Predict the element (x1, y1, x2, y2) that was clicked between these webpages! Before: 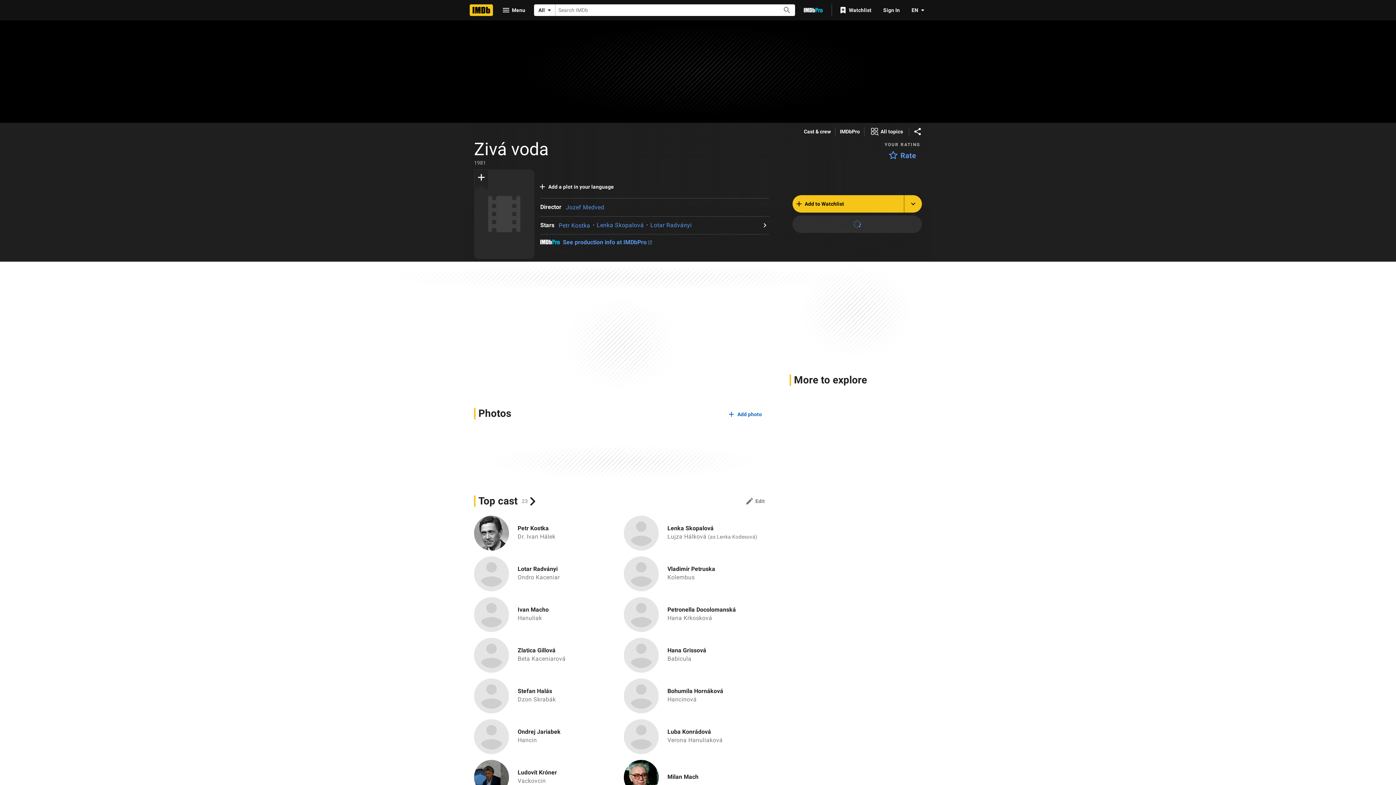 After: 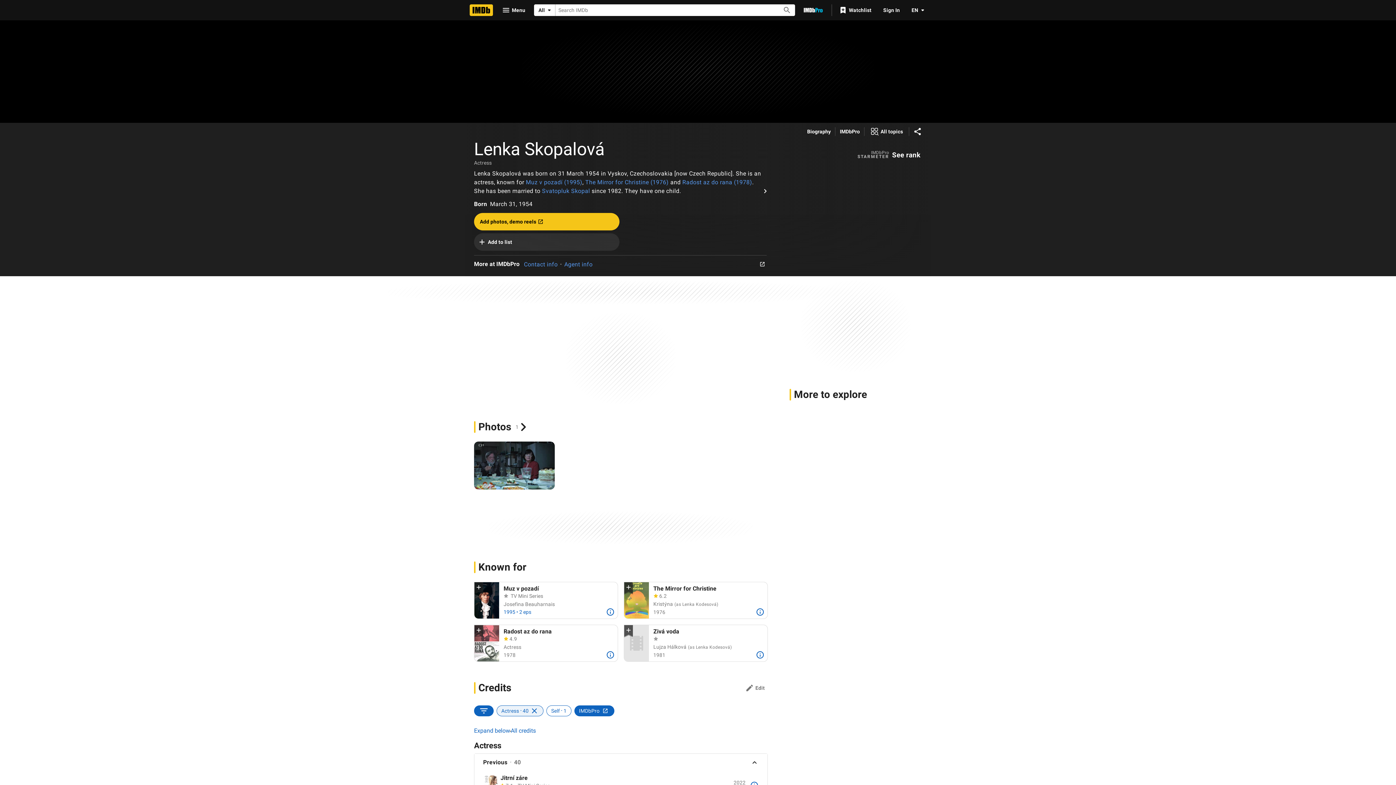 Action: label: Lenka Skopalová bbox: (623, 516, 658, 551)